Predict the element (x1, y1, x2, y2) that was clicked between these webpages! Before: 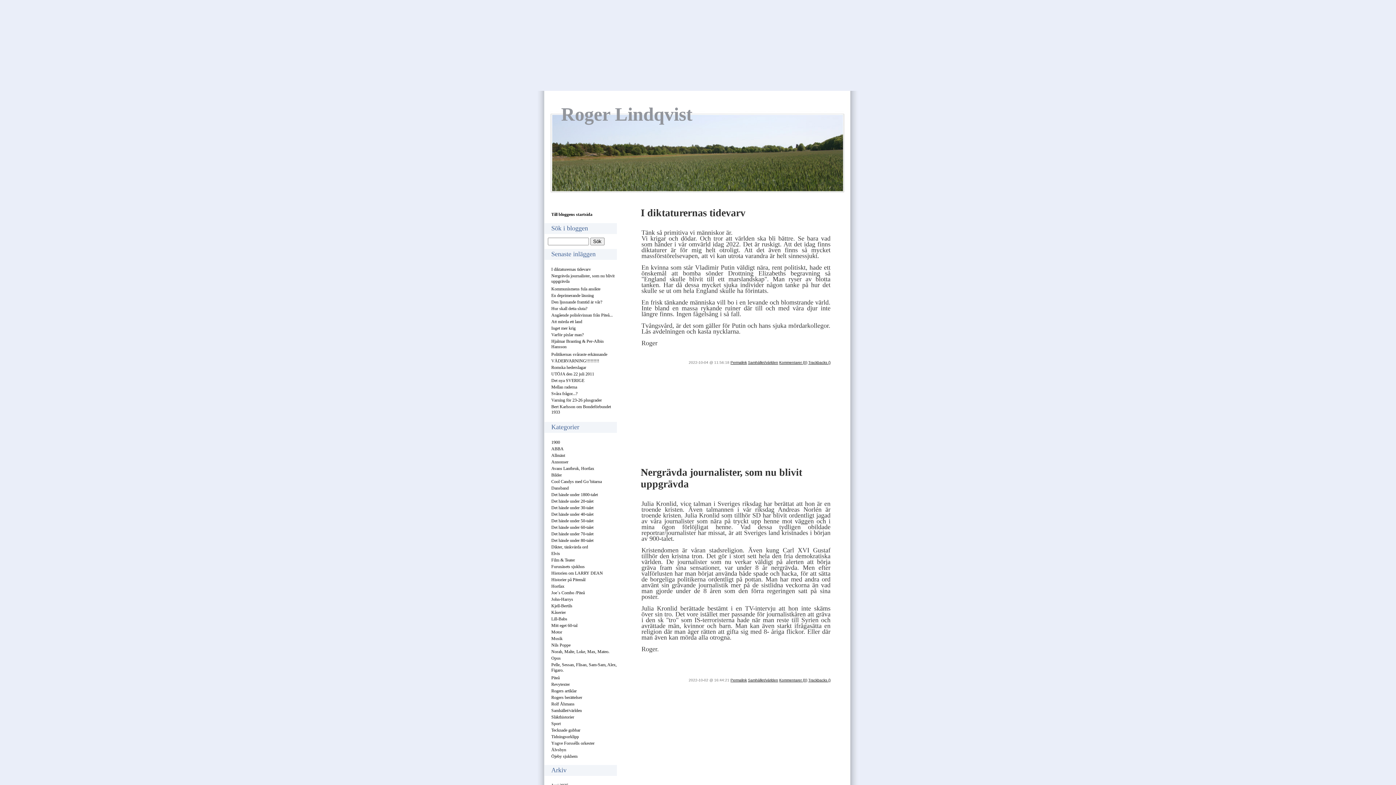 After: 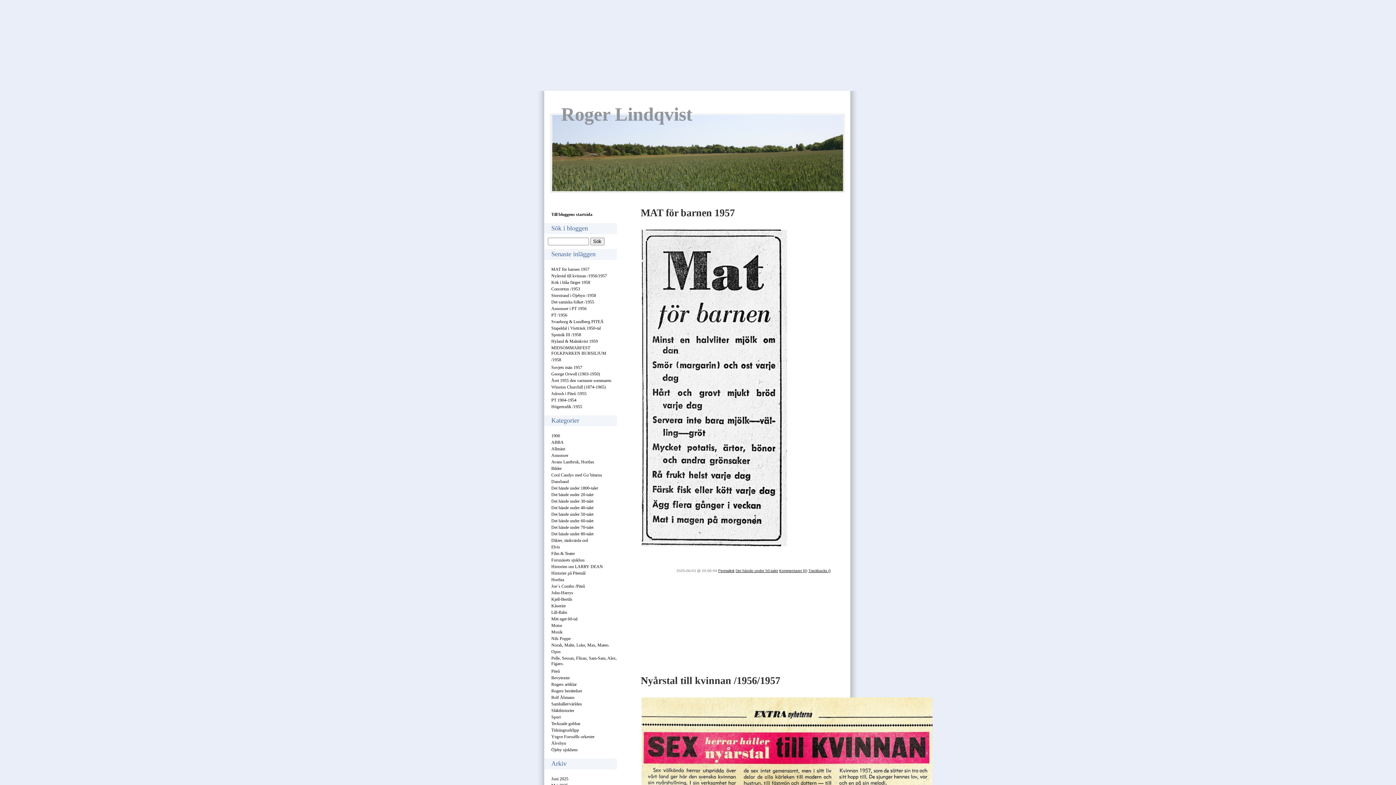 Action: label: Det hände under 50-talet bbox: (551, 518, 593, 523)